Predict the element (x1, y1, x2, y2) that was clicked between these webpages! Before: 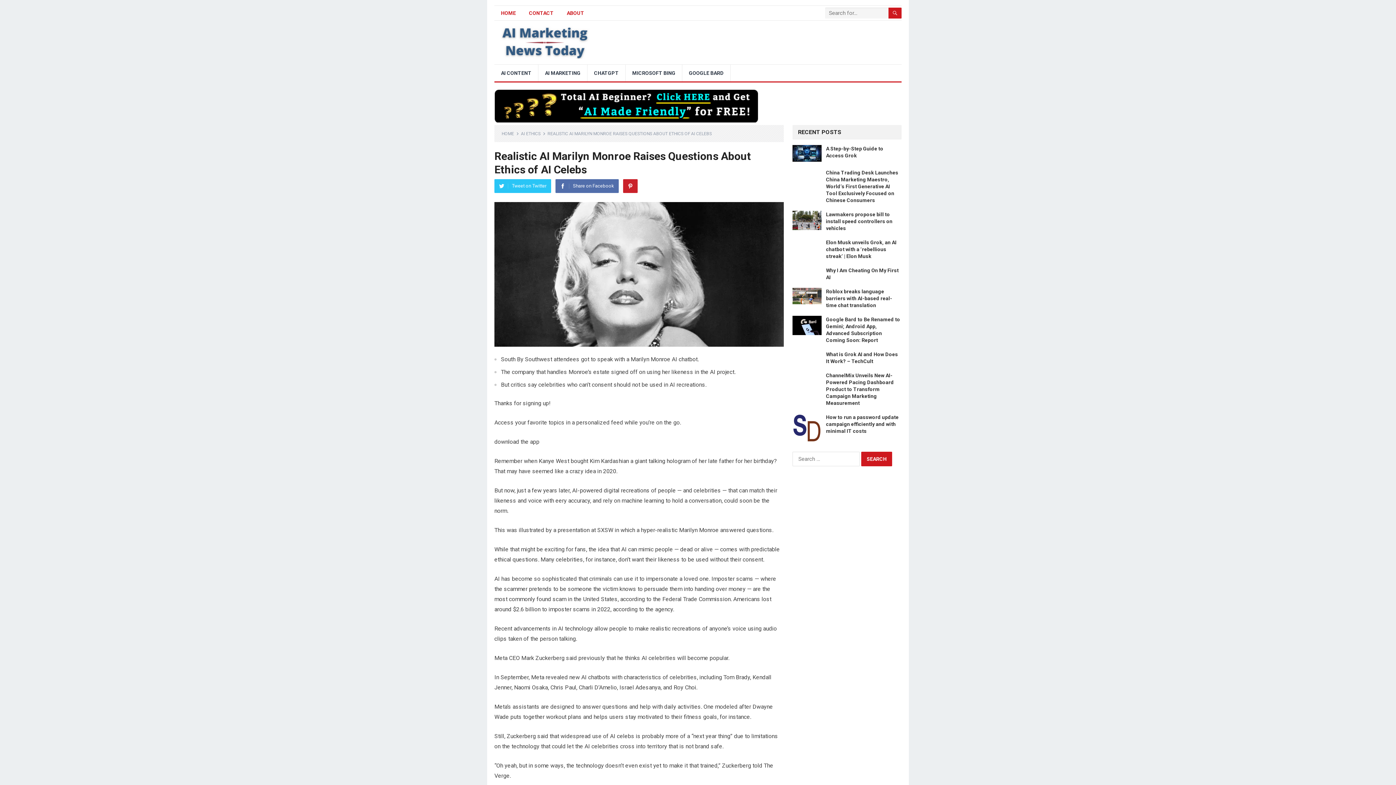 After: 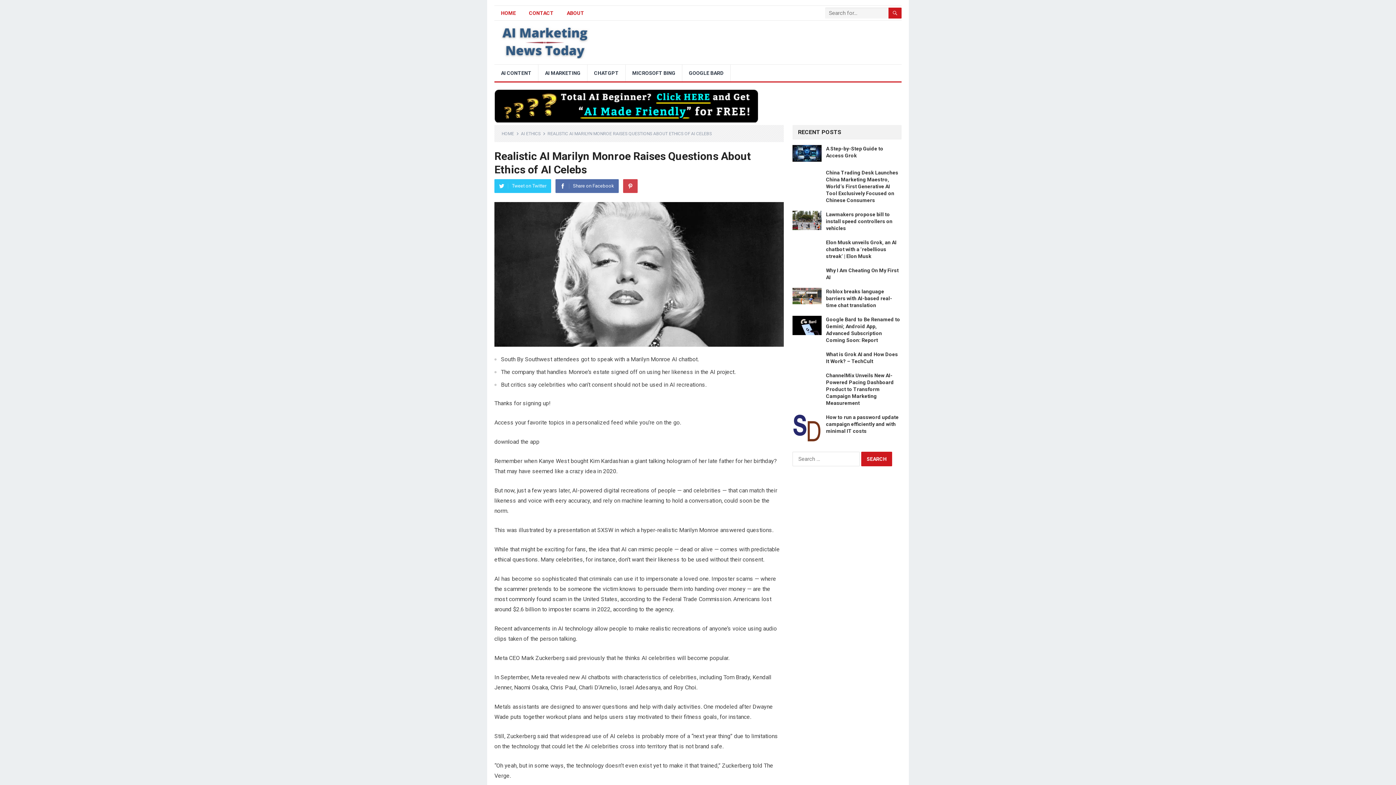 Action: bbox: (623, 179, 637, 193) label: Pinterest